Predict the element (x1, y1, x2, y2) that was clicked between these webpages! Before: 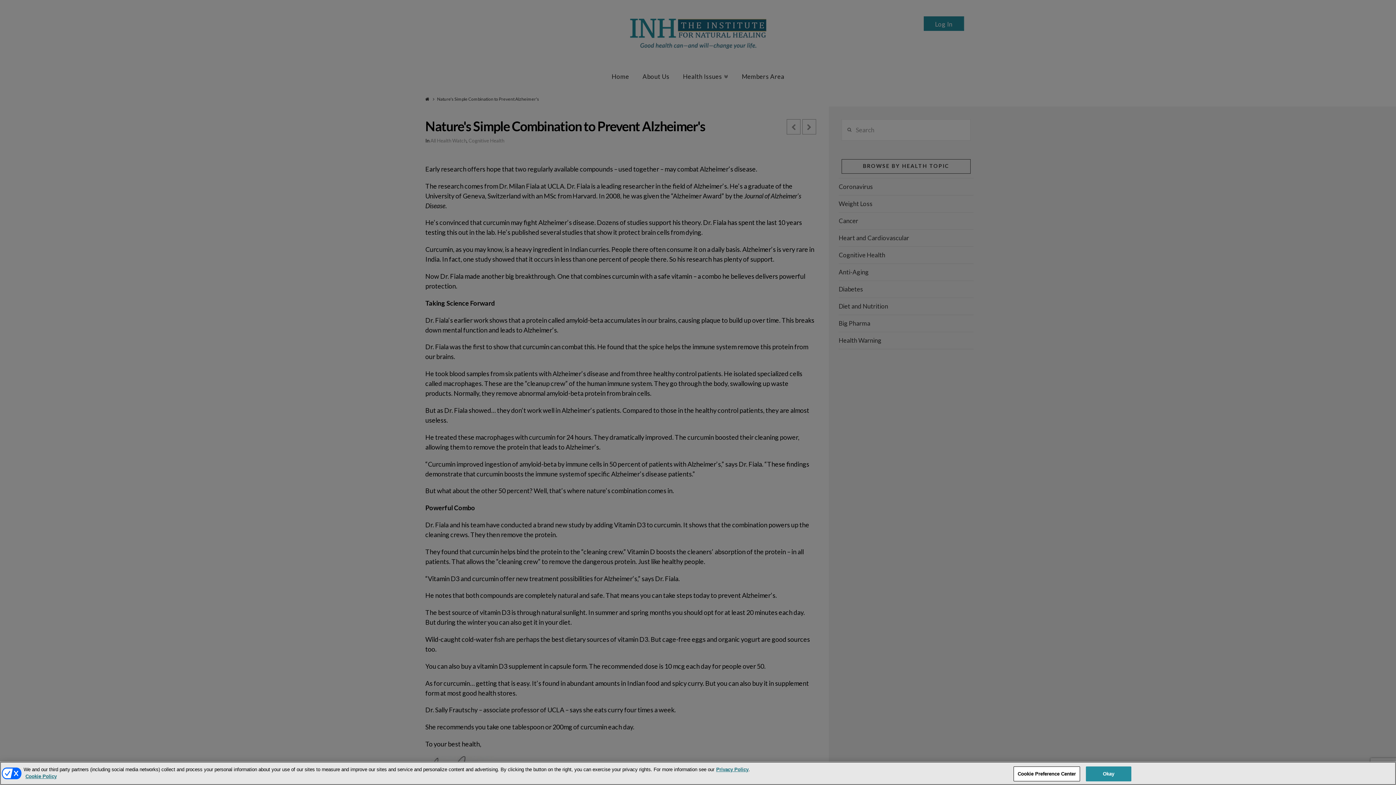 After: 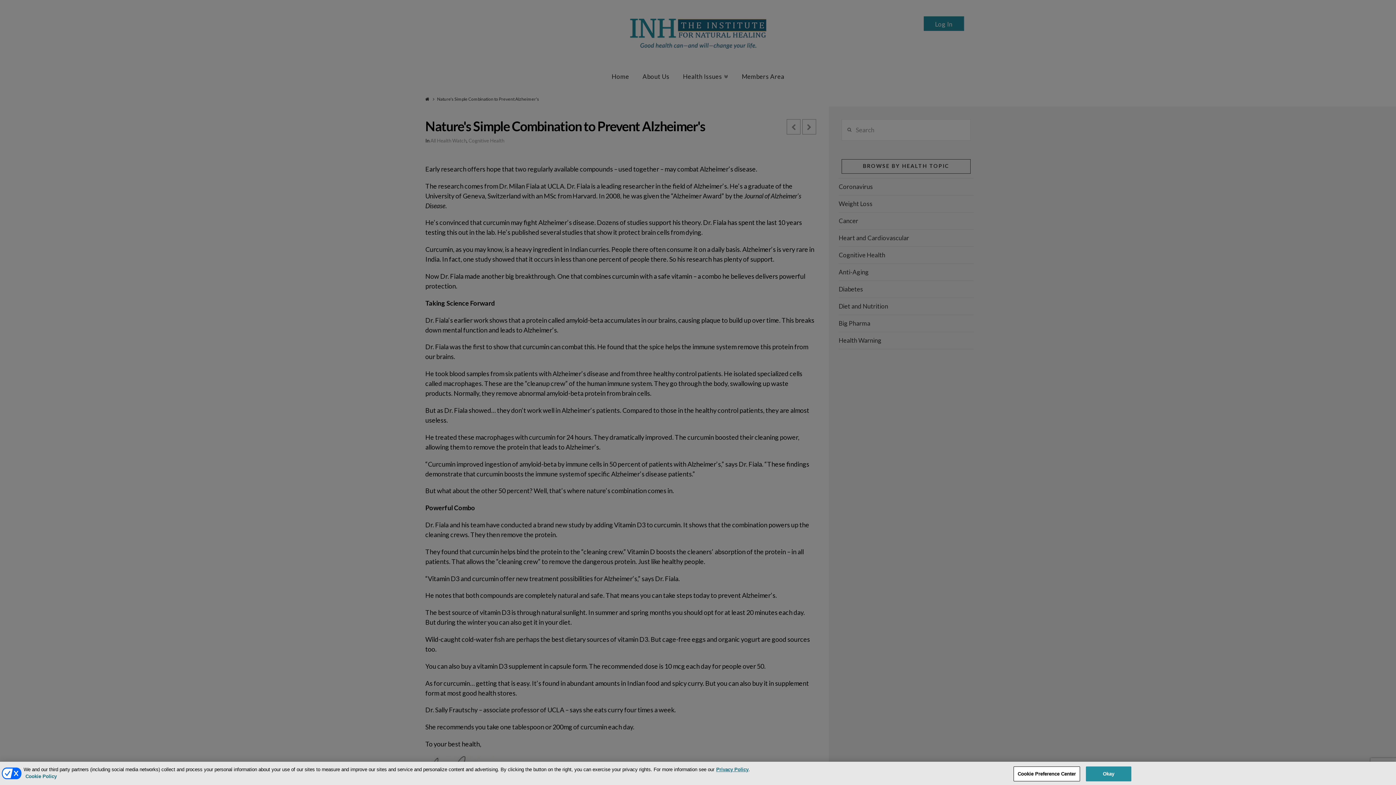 Action: label: More information about your privacy, opens in a new tab bbox: (25, 774, 56, 779)